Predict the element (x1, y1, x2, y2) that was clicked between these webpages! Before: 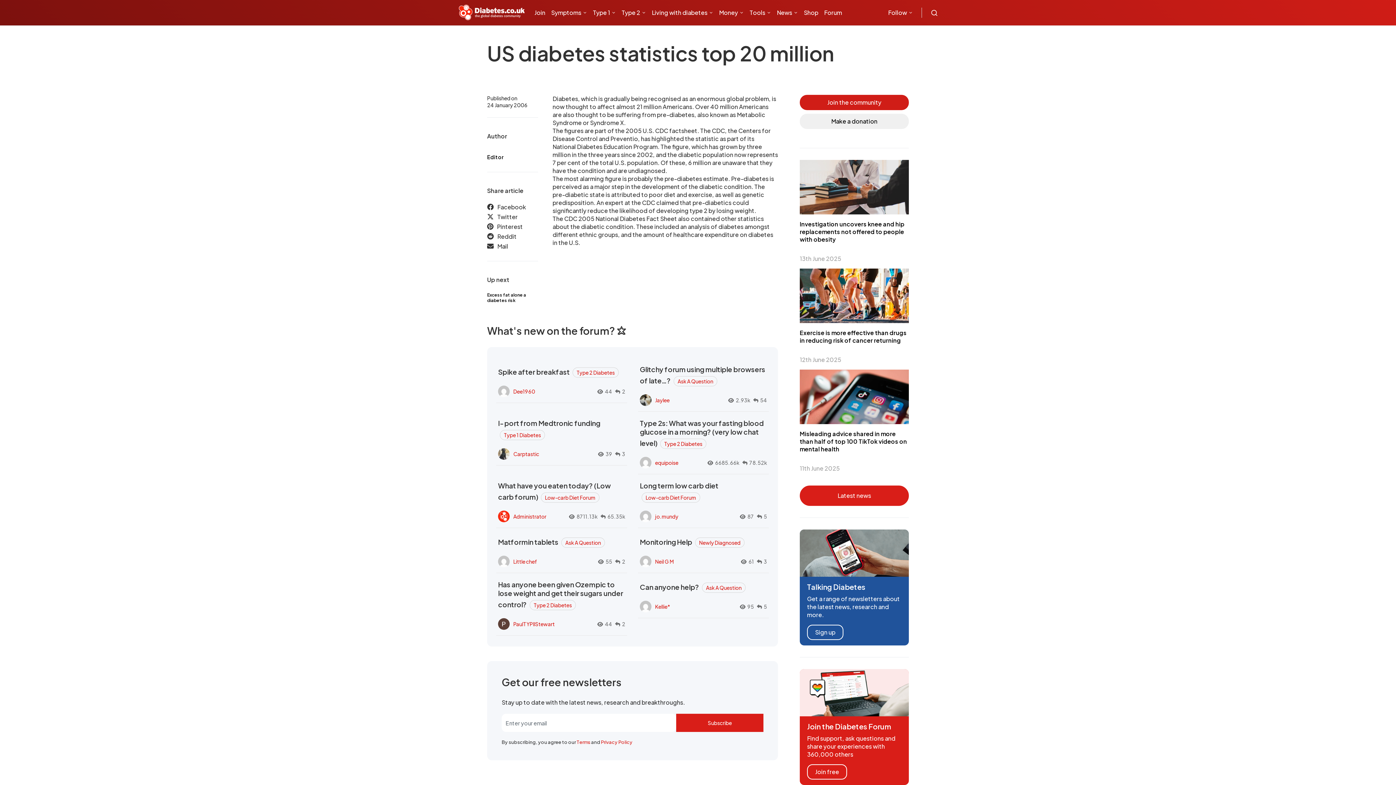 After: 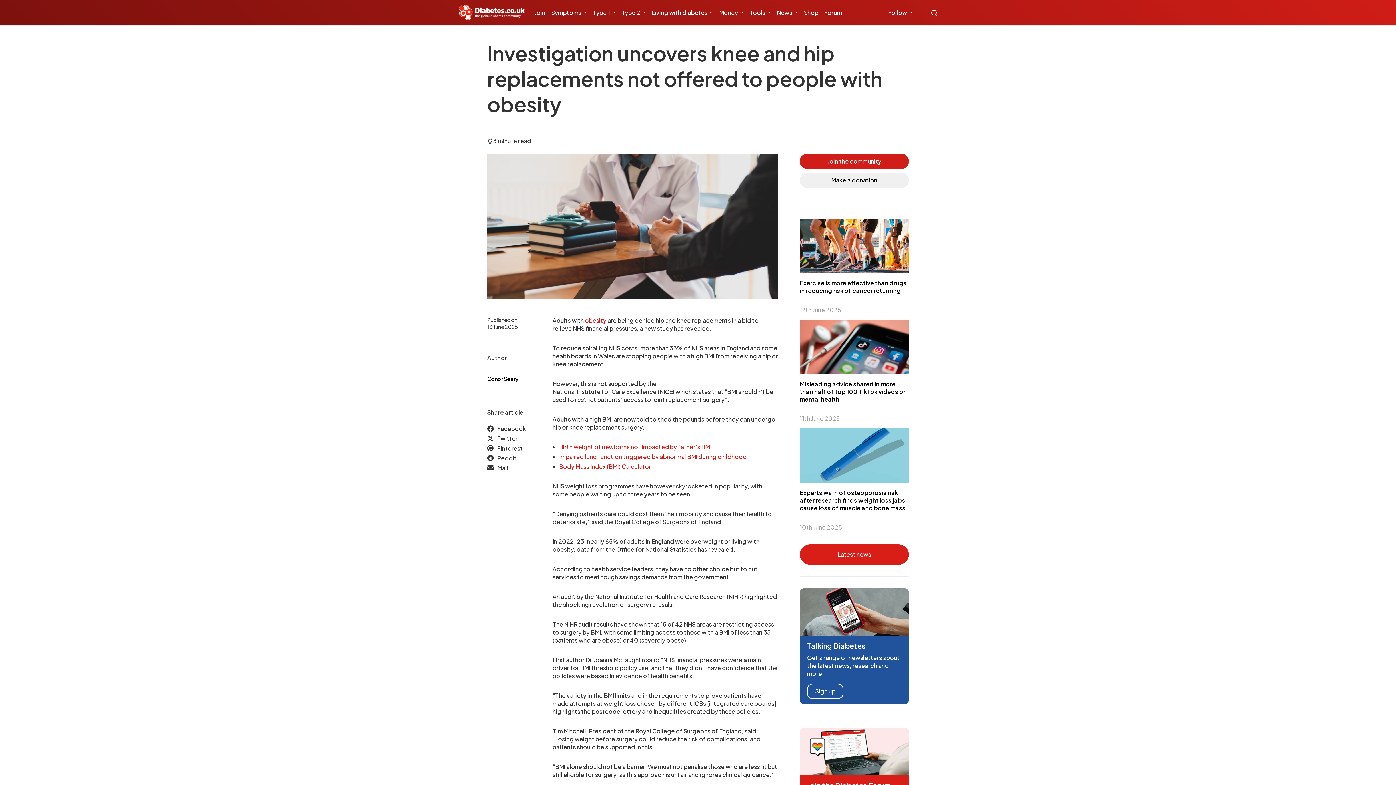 Action: label: 13th June 2025 bbox: (800, 254, 841, 262)